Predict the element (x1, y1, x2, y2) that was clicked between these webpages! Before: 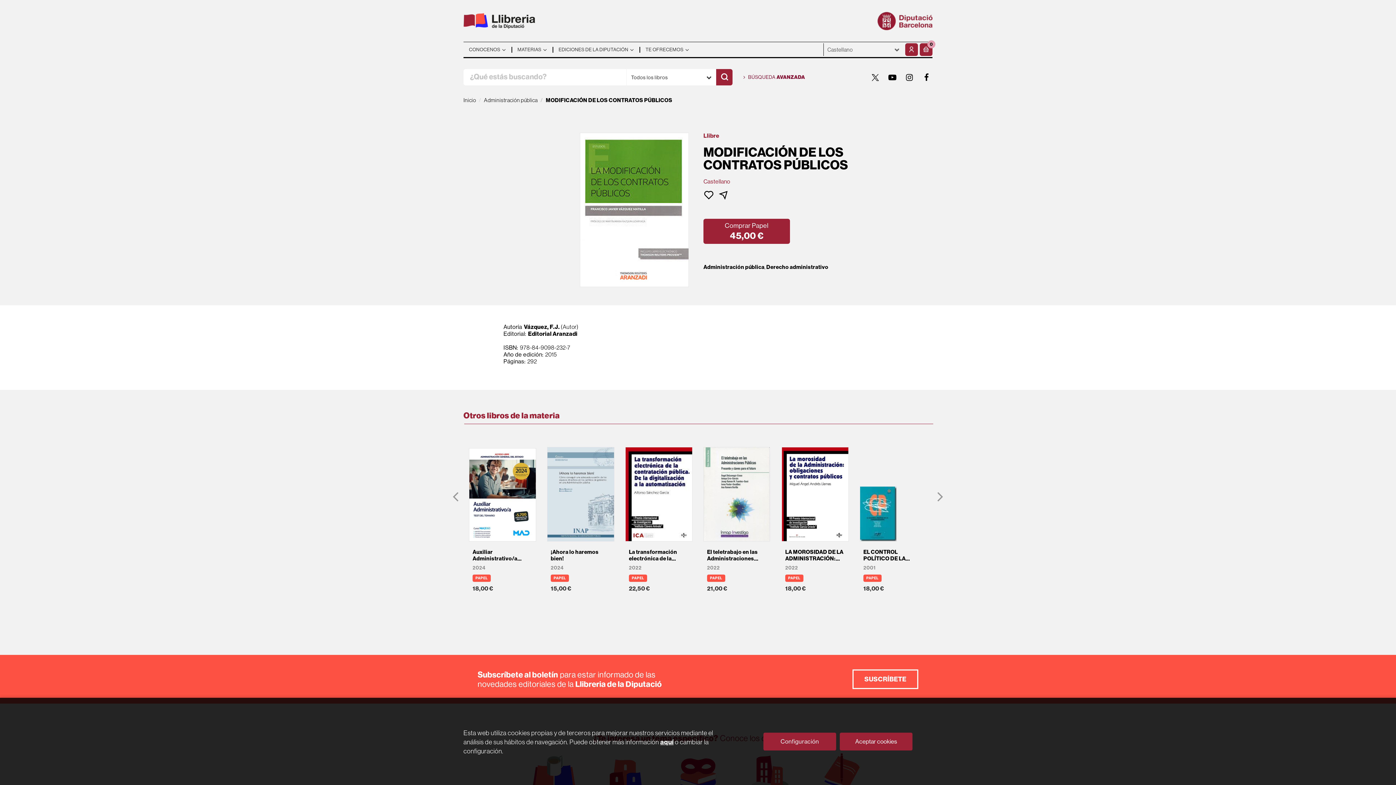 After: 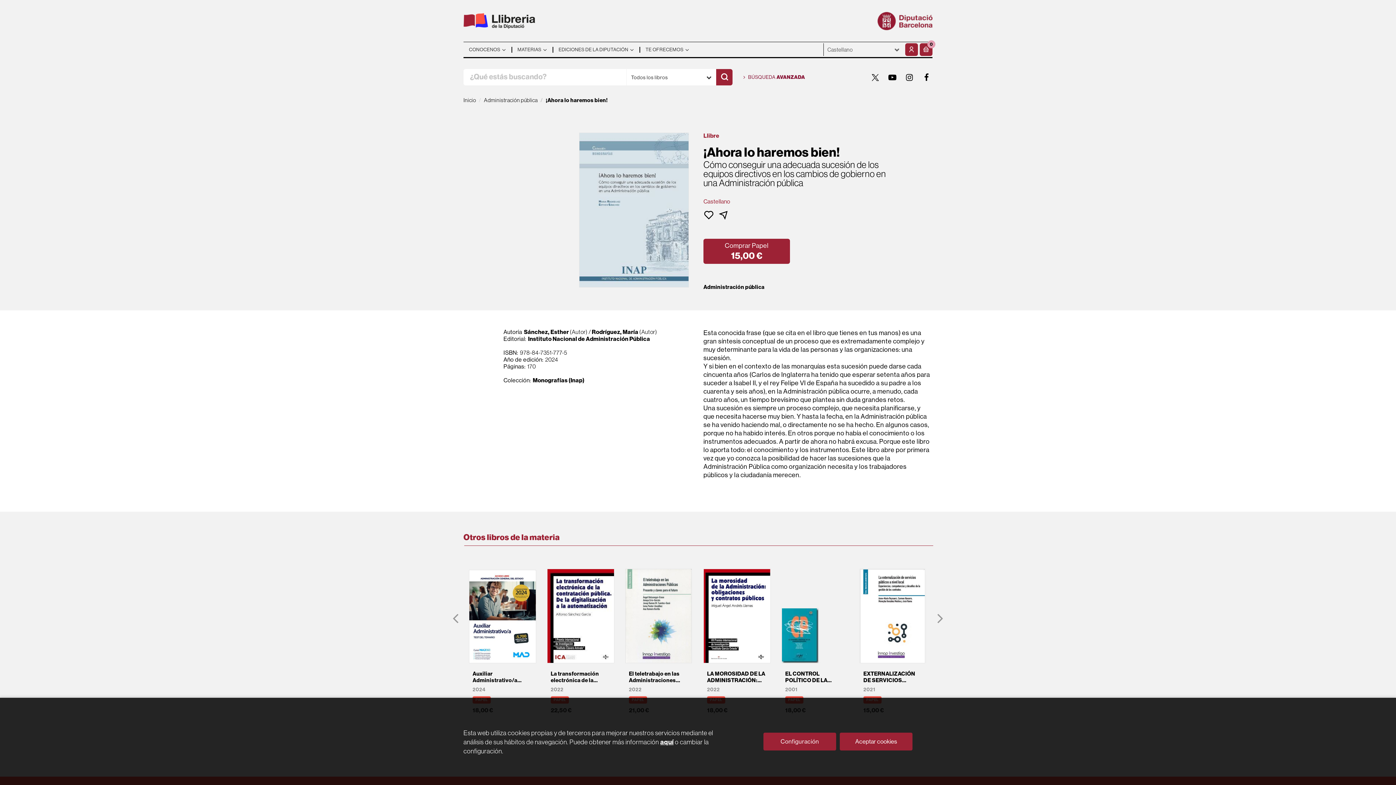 Action: bbox: (547, 440, 614, 593) label: ¡Ahora lo haremos bien!
2024
PAPEL

15,00 €